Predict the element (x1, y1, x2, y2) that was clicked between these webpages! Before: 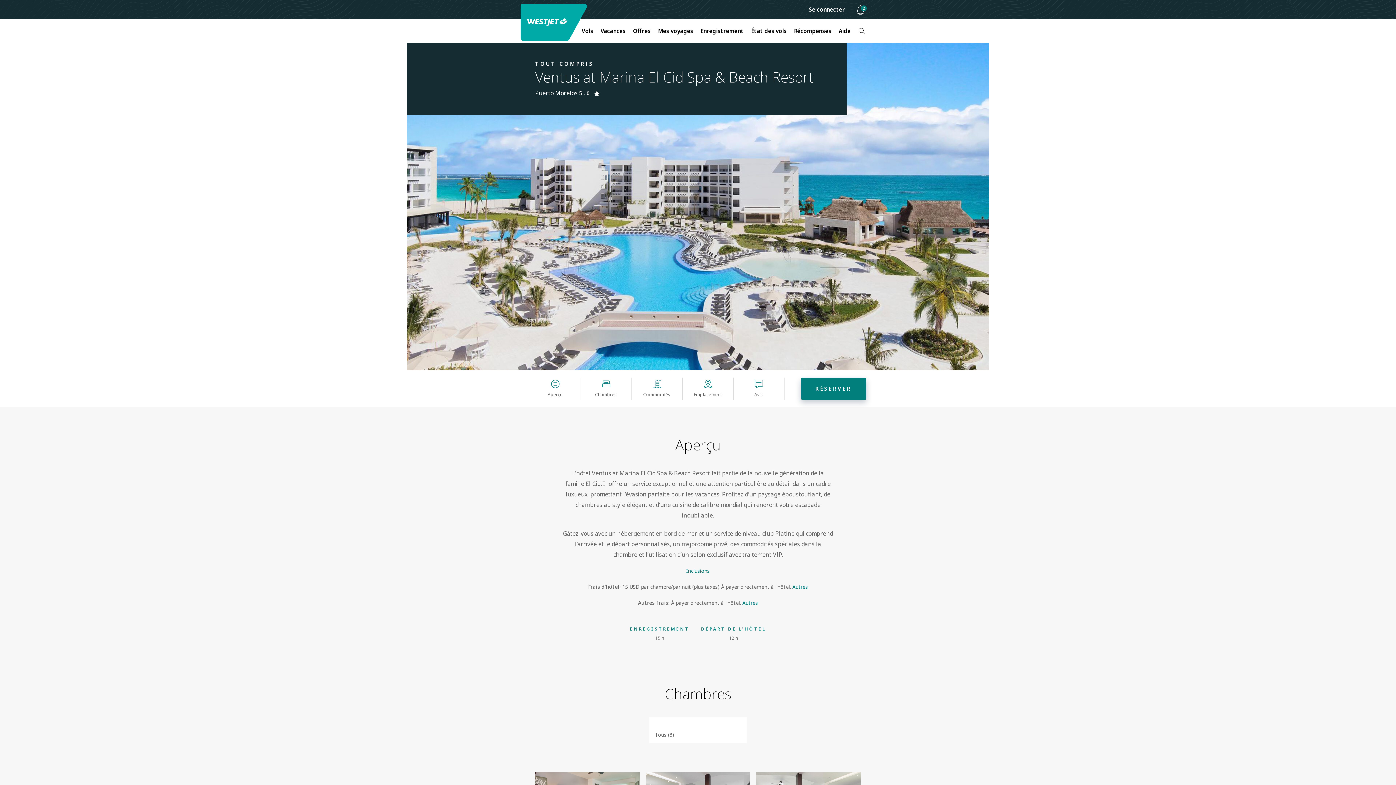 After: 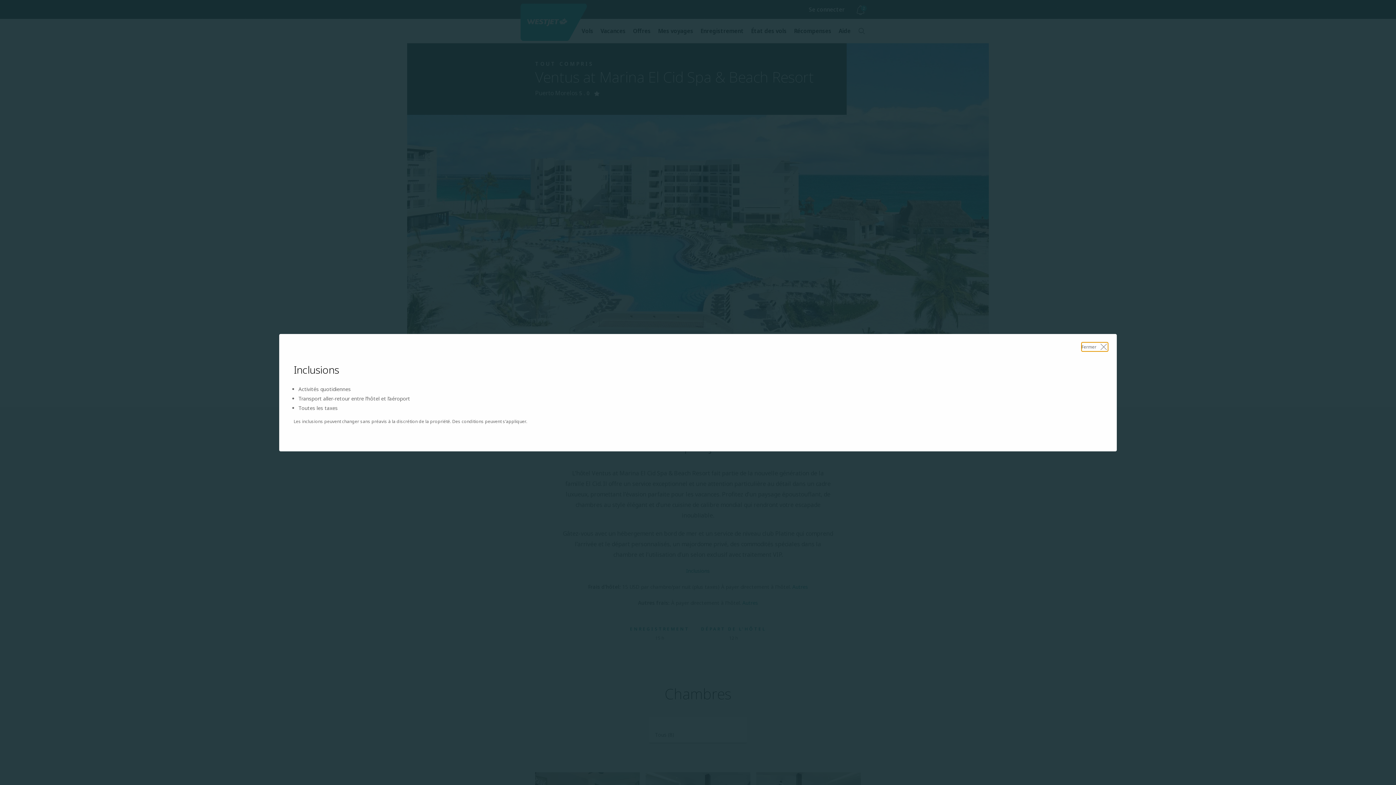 Action: label: Inclusions bbox: (686, 565, 710, 576)